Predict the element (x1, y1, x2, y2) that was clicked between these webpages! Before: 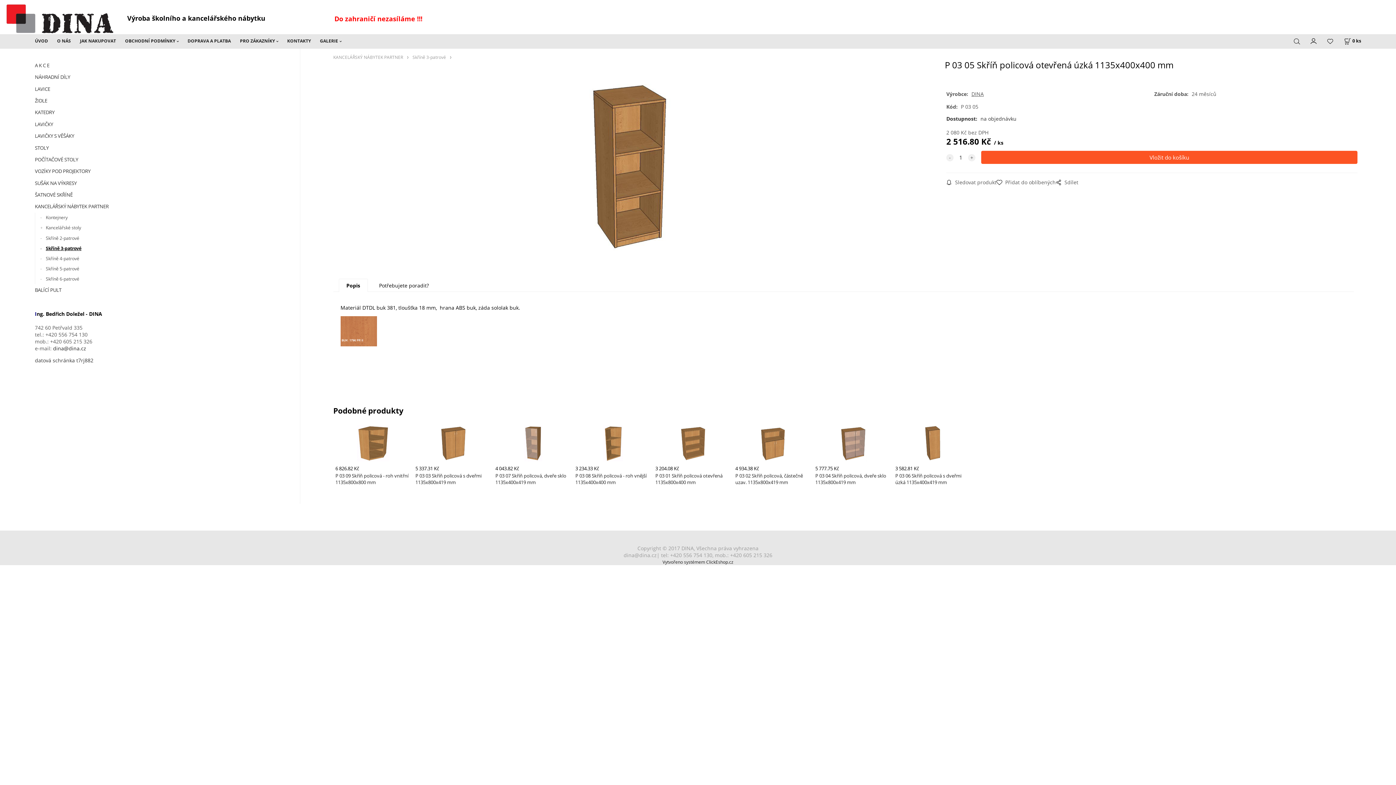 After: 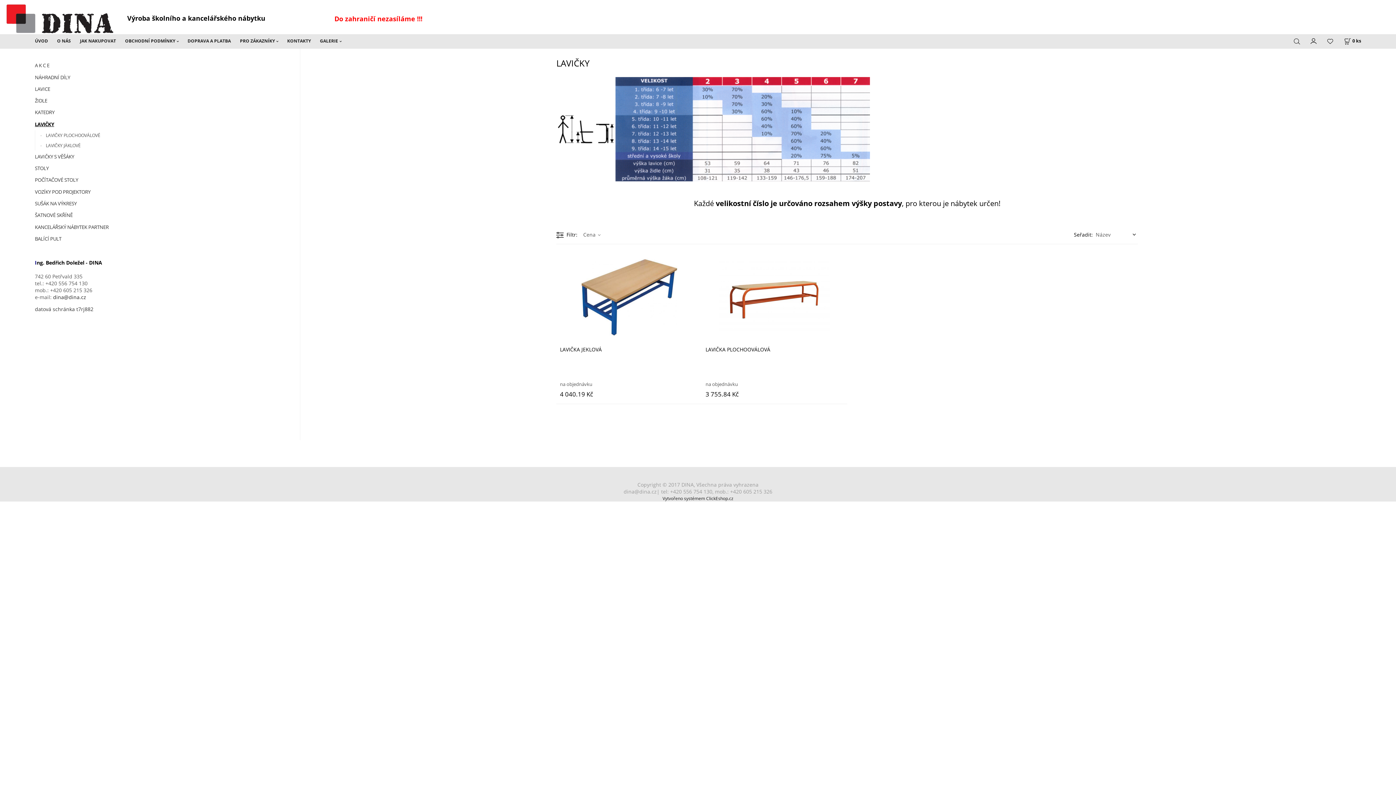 Action: bbox: (34, 118, 286, 130) label: LAVIČKY